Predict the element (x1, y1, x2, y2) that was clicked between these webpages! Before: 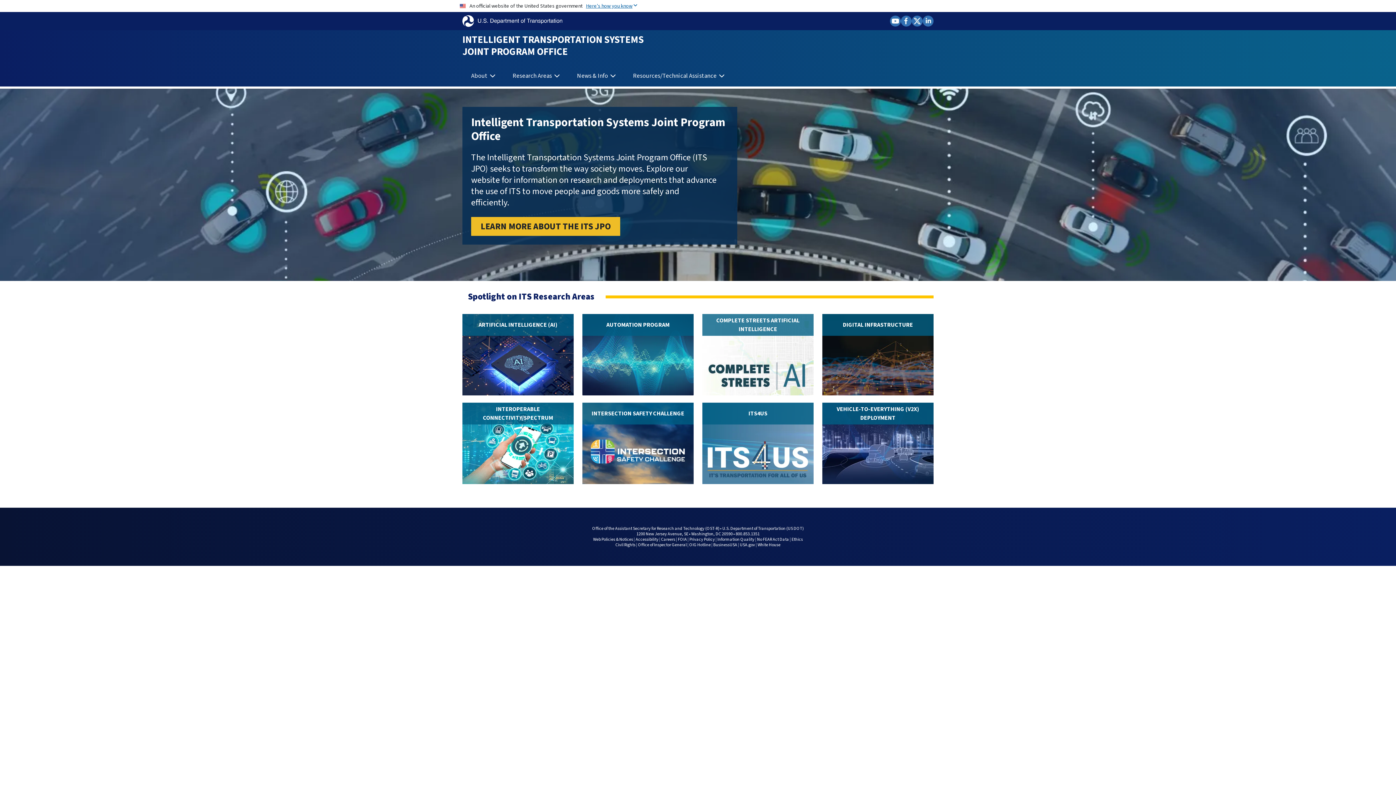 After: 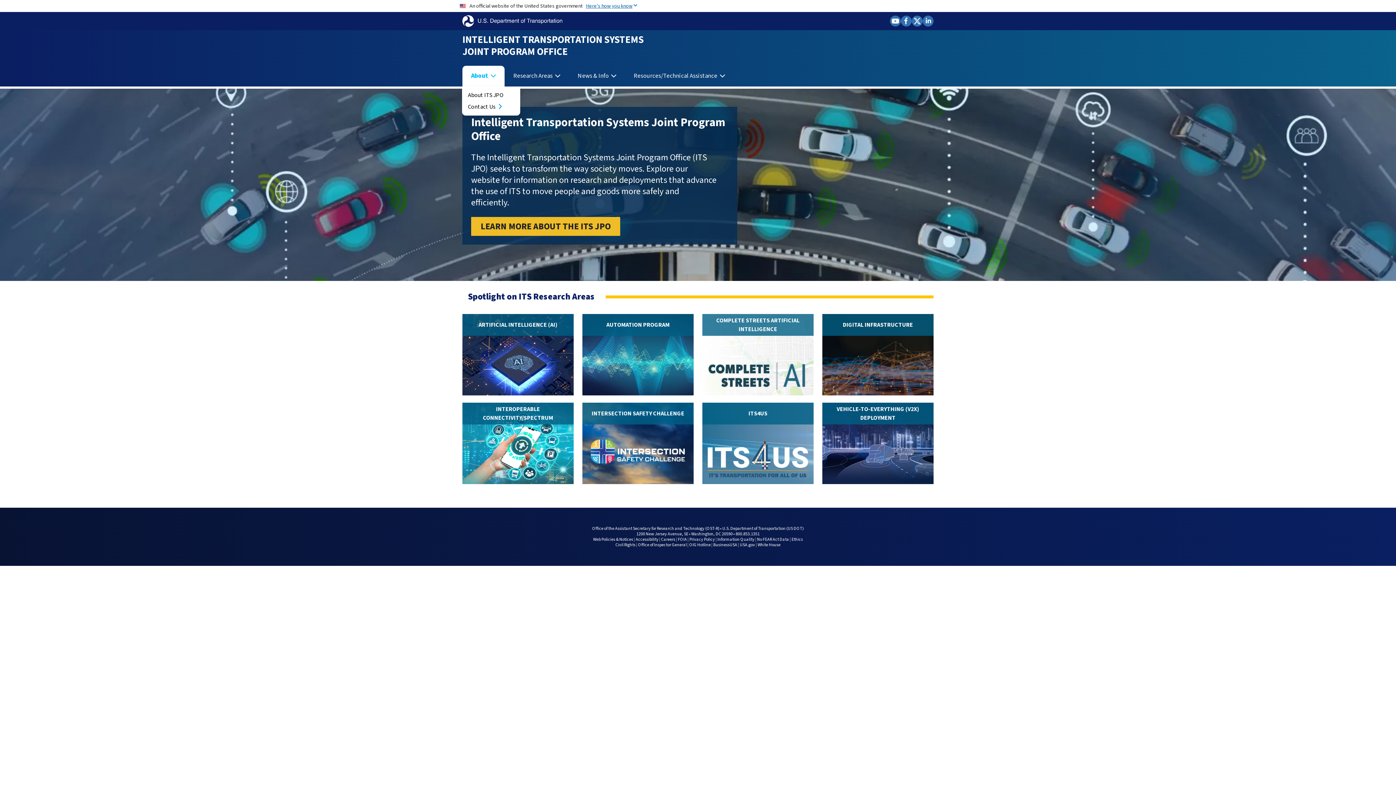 Action: bbox: (462, 65, 504, 86) label: About 